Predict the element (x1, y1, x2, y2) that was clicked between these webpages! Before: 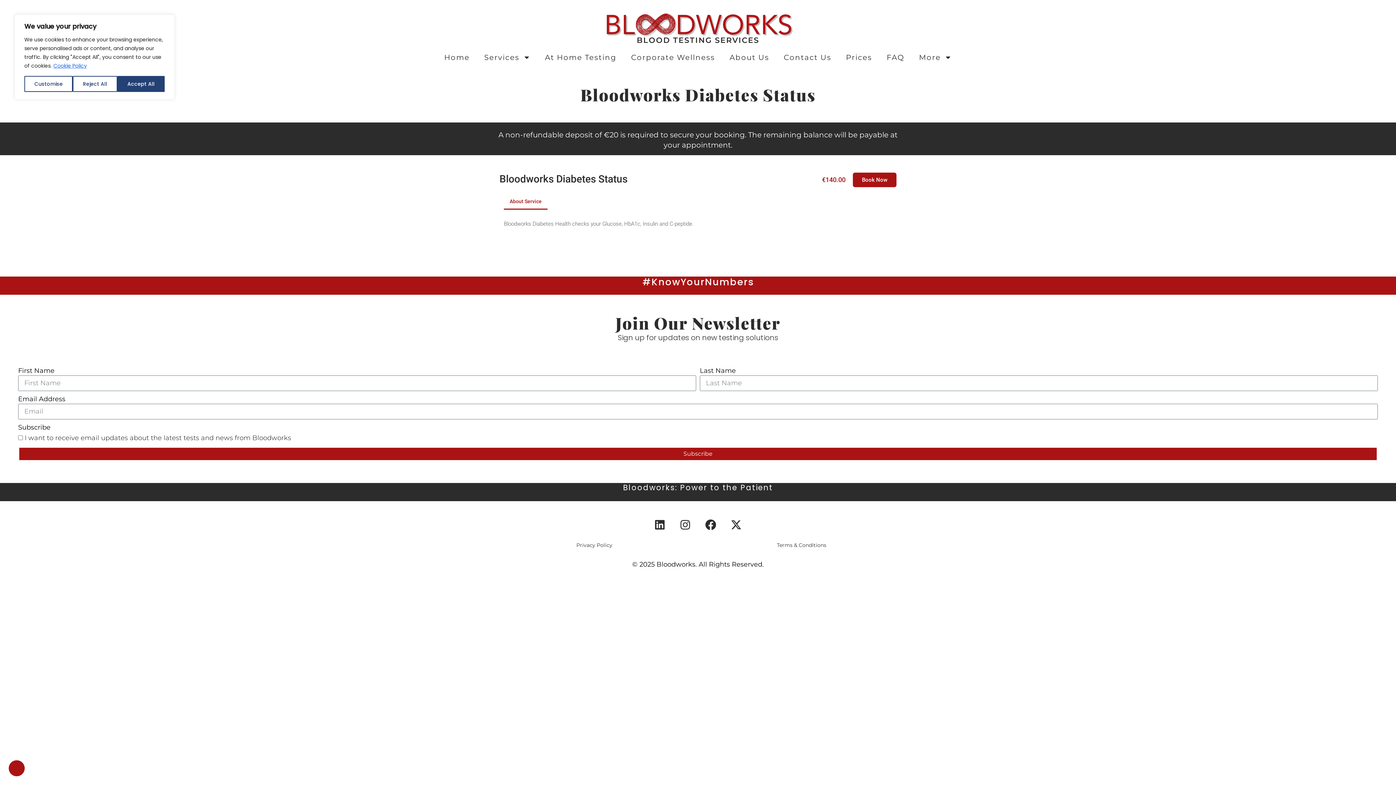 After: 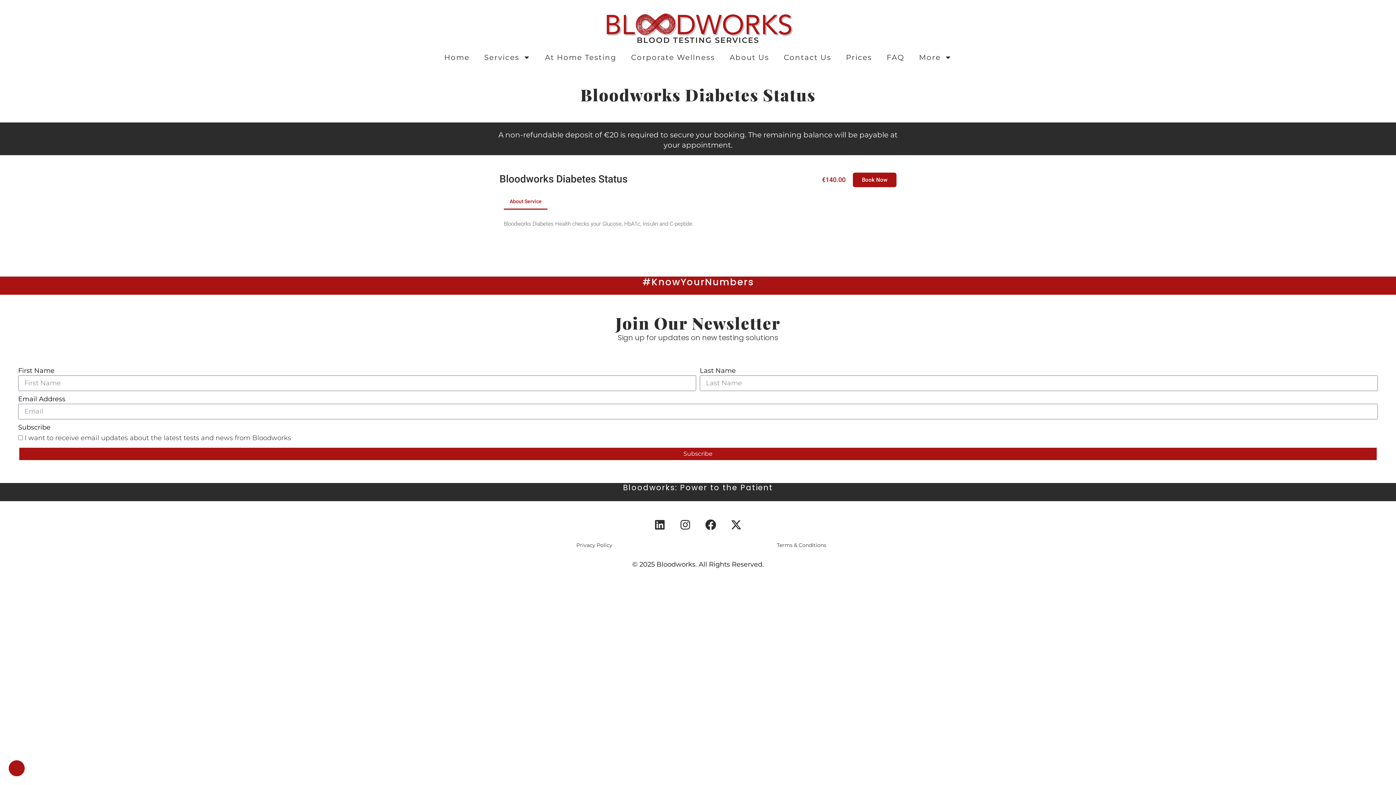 Action: bbox: (72, 76, 117, 92) label: Reject All